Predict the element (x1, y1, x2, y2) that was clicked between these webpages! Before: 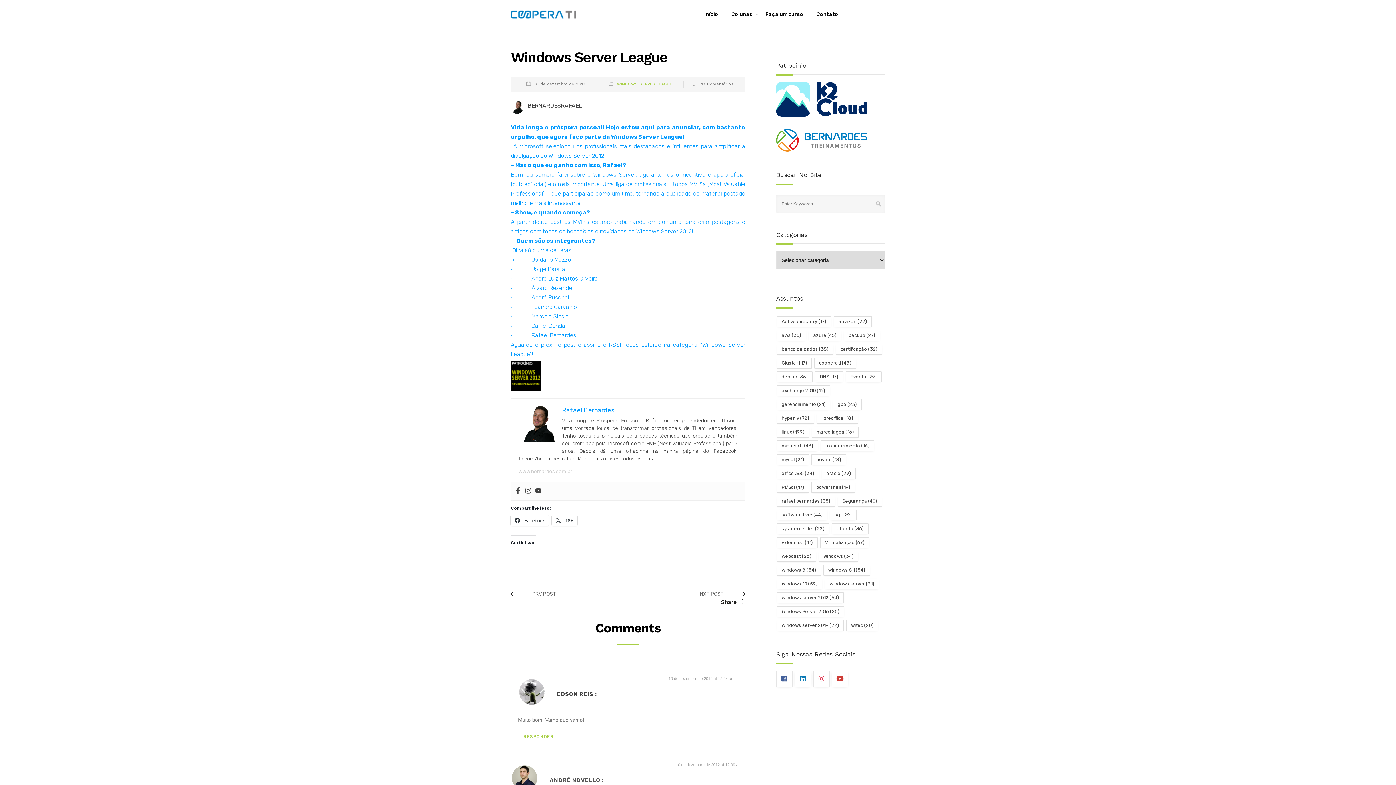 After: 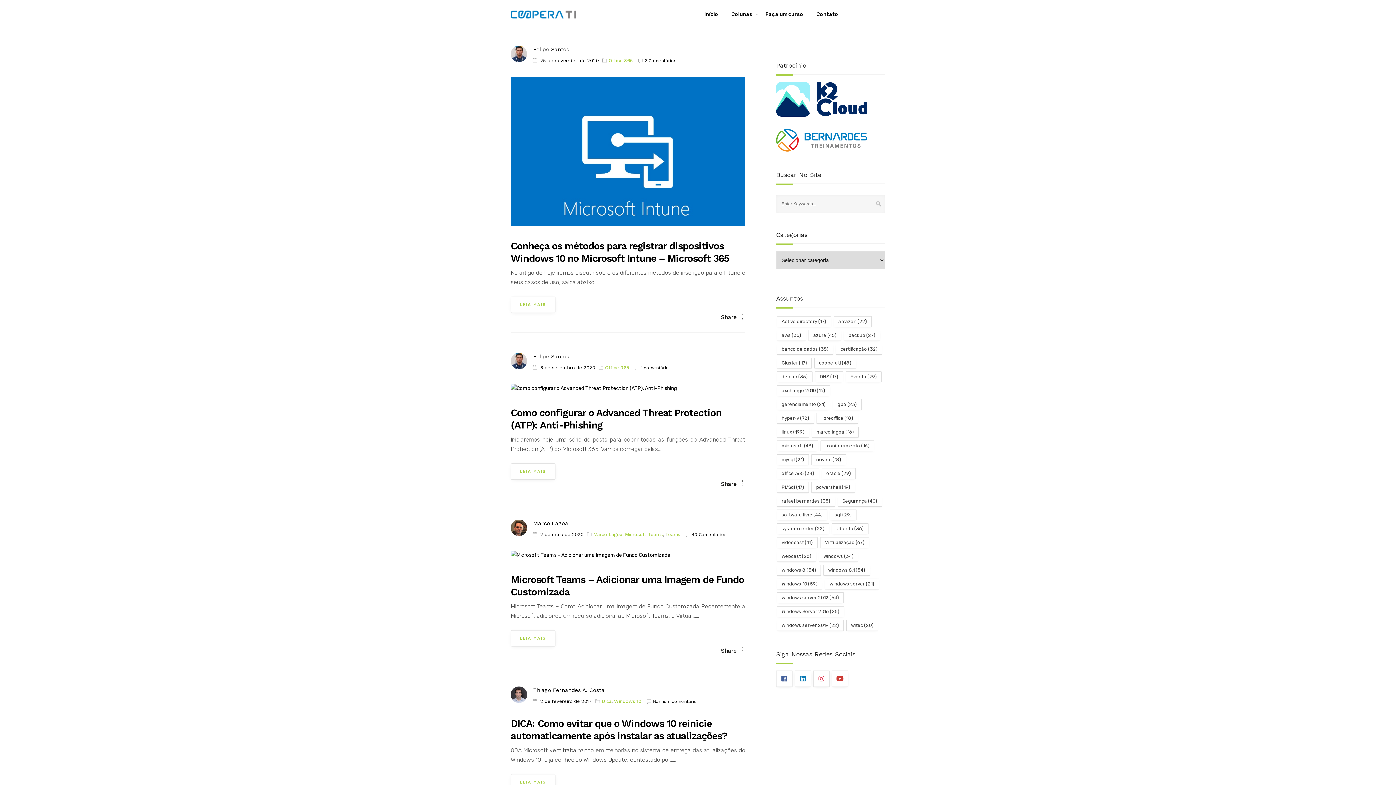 Action: label: microsoft (43 itens) bbox: (777, 440, 818, 451)